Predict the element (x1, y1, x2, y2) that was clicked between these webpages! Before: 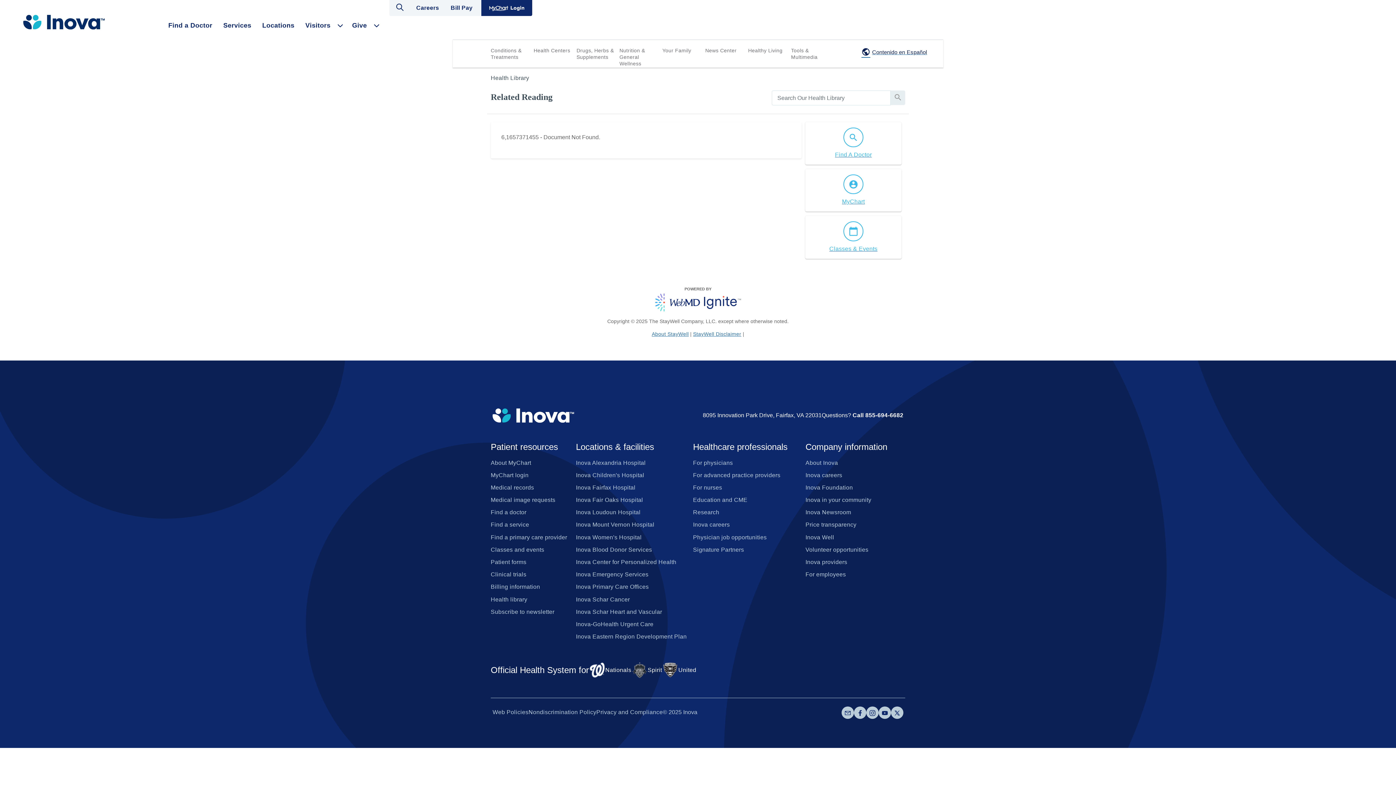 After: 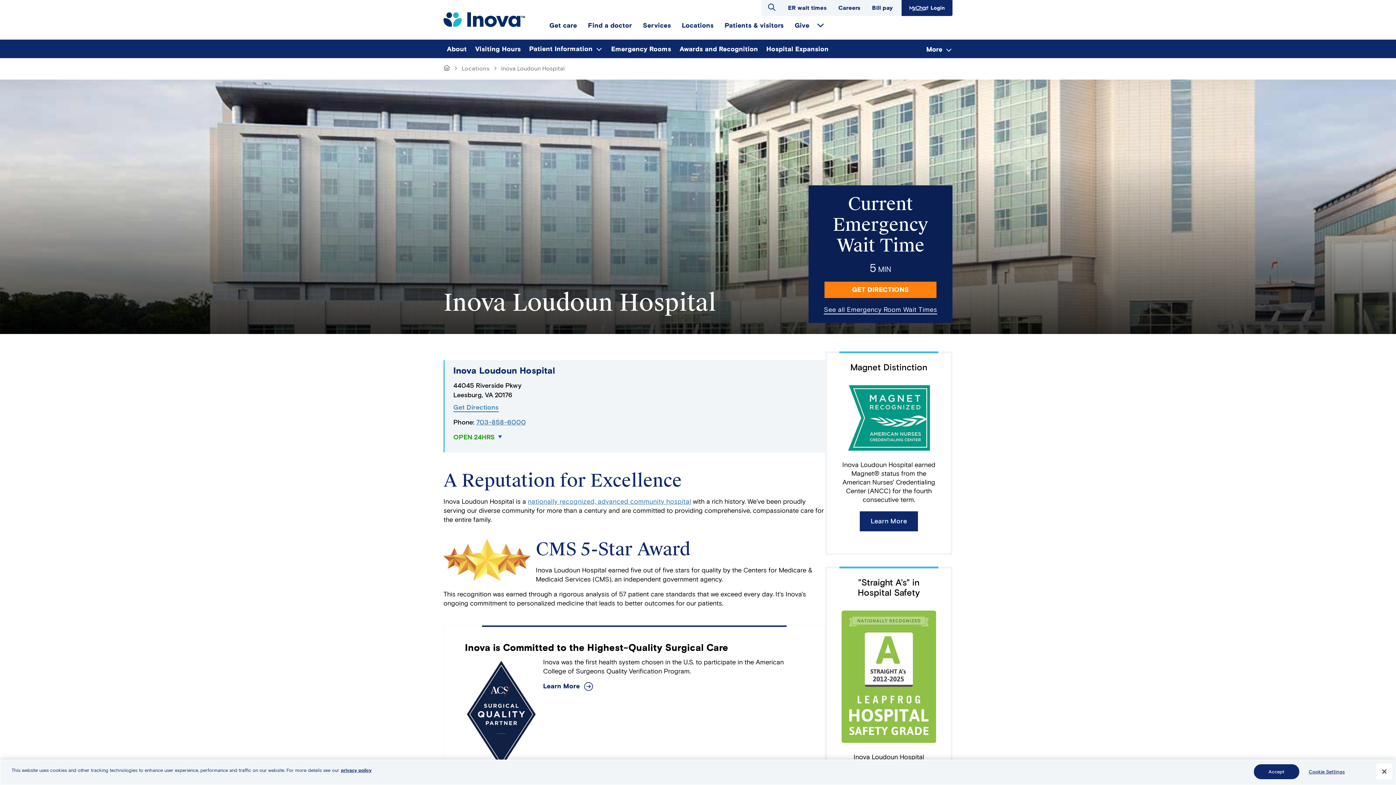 Action: label: Inova Loudoun Hospital bbox: (576, 507, 640, 518)